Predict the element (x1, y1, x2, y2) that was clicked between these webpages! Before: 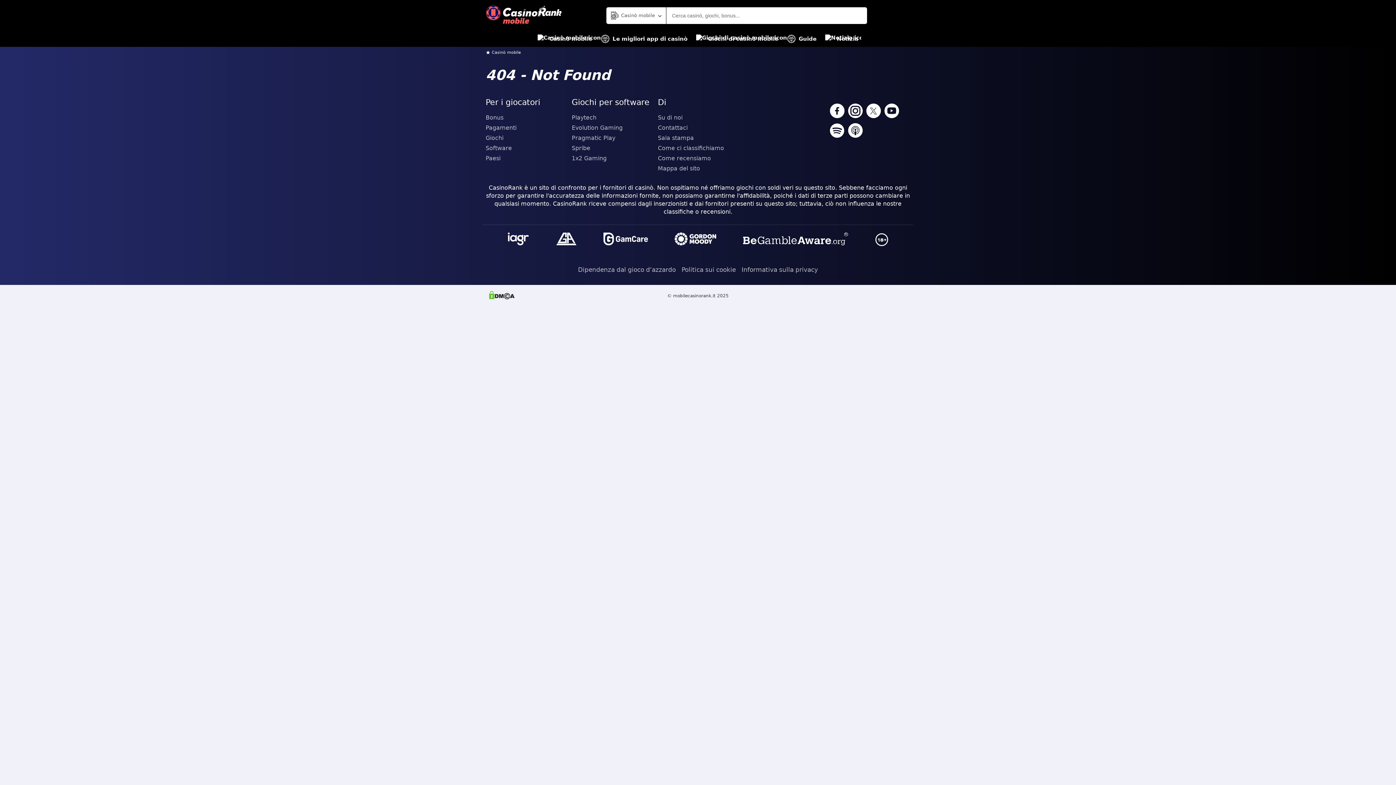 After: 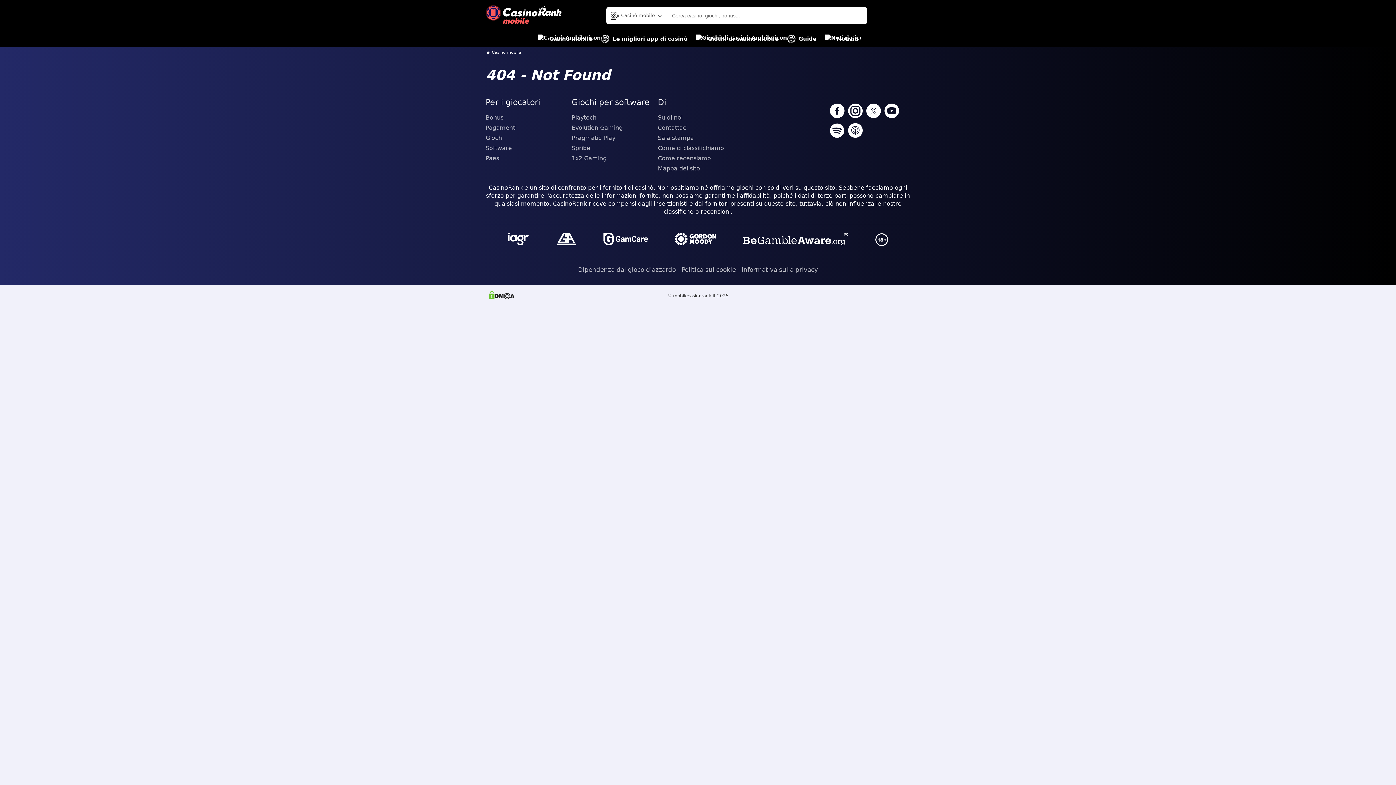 Action: bbox: (673, 230, 718, 248)